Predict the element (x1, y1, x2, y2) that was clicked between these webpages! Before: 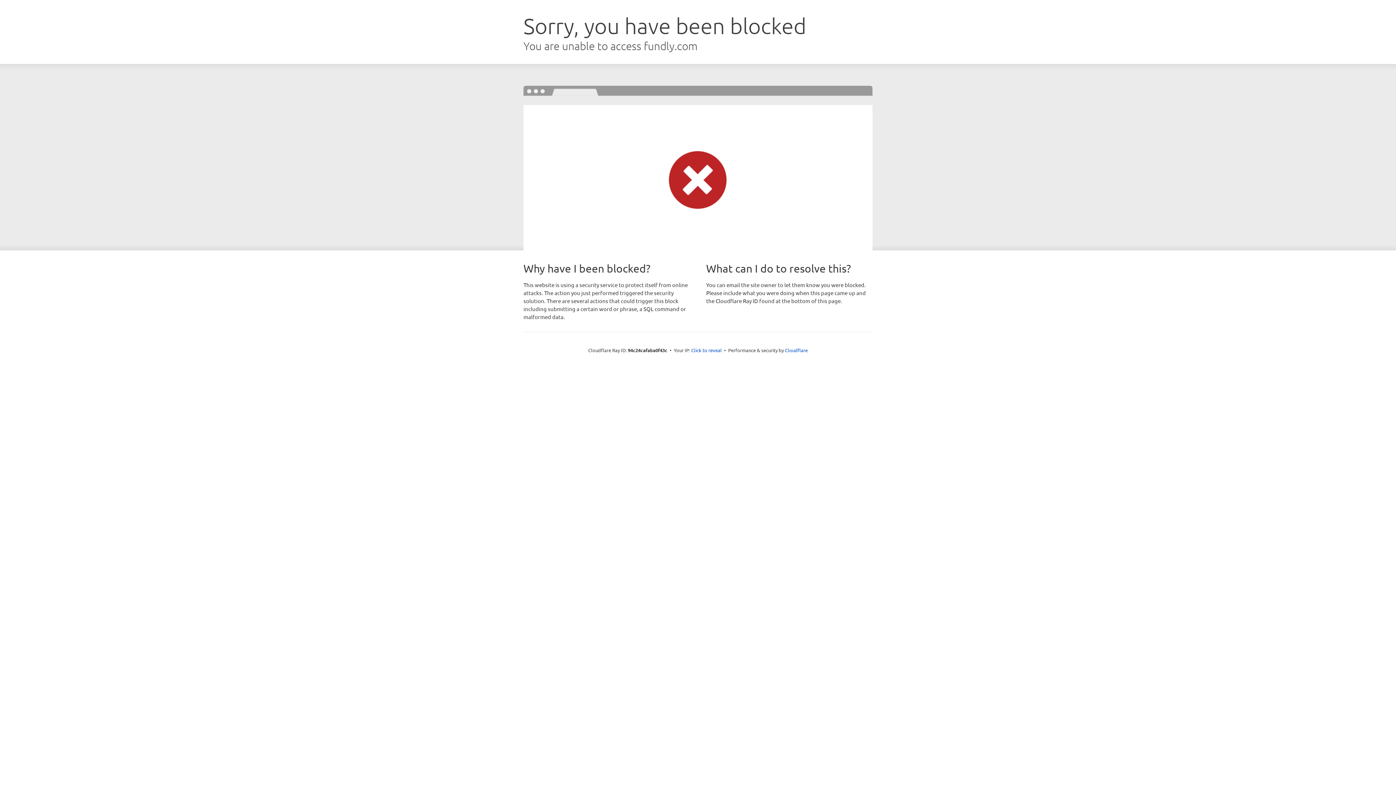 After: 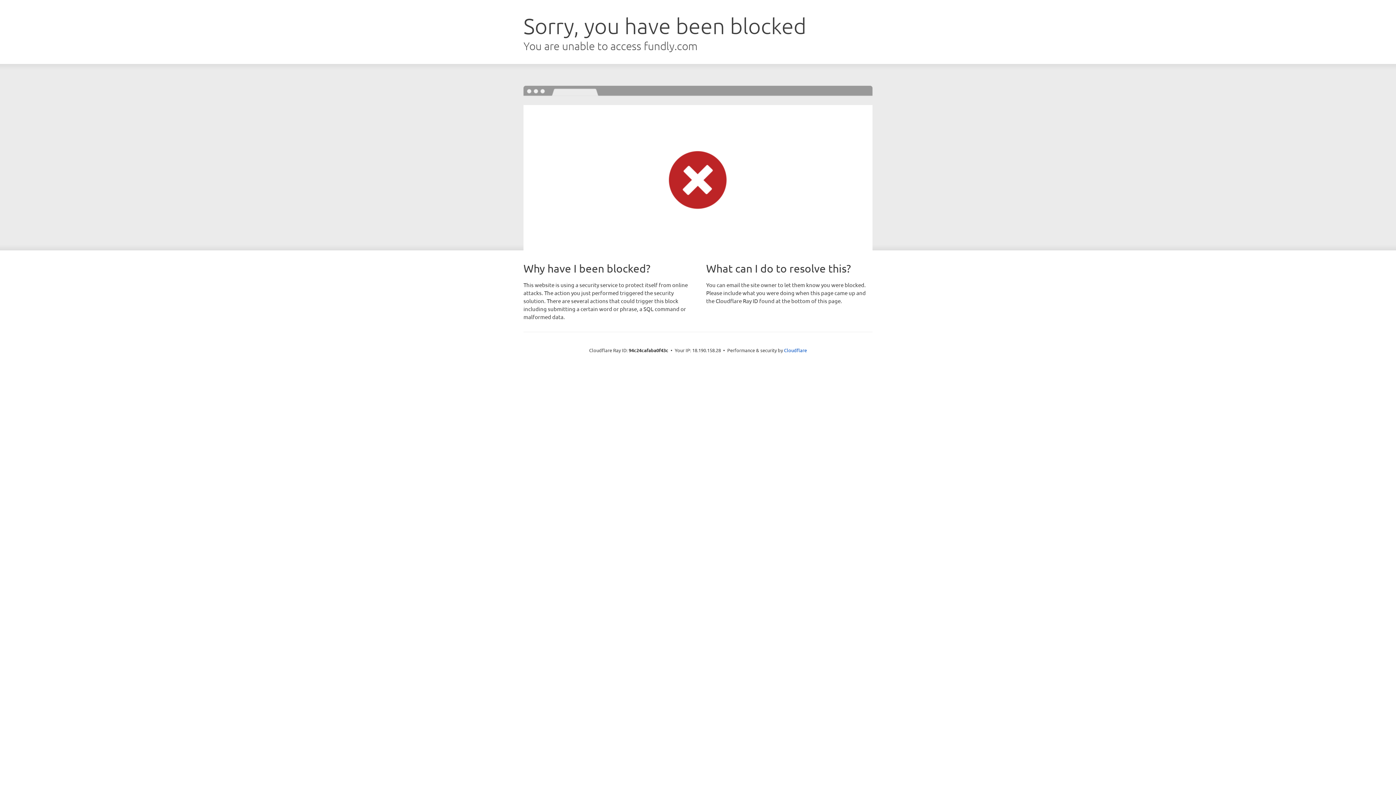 Action: label: Click to reveal bbox: (691, 346, 722, 353)